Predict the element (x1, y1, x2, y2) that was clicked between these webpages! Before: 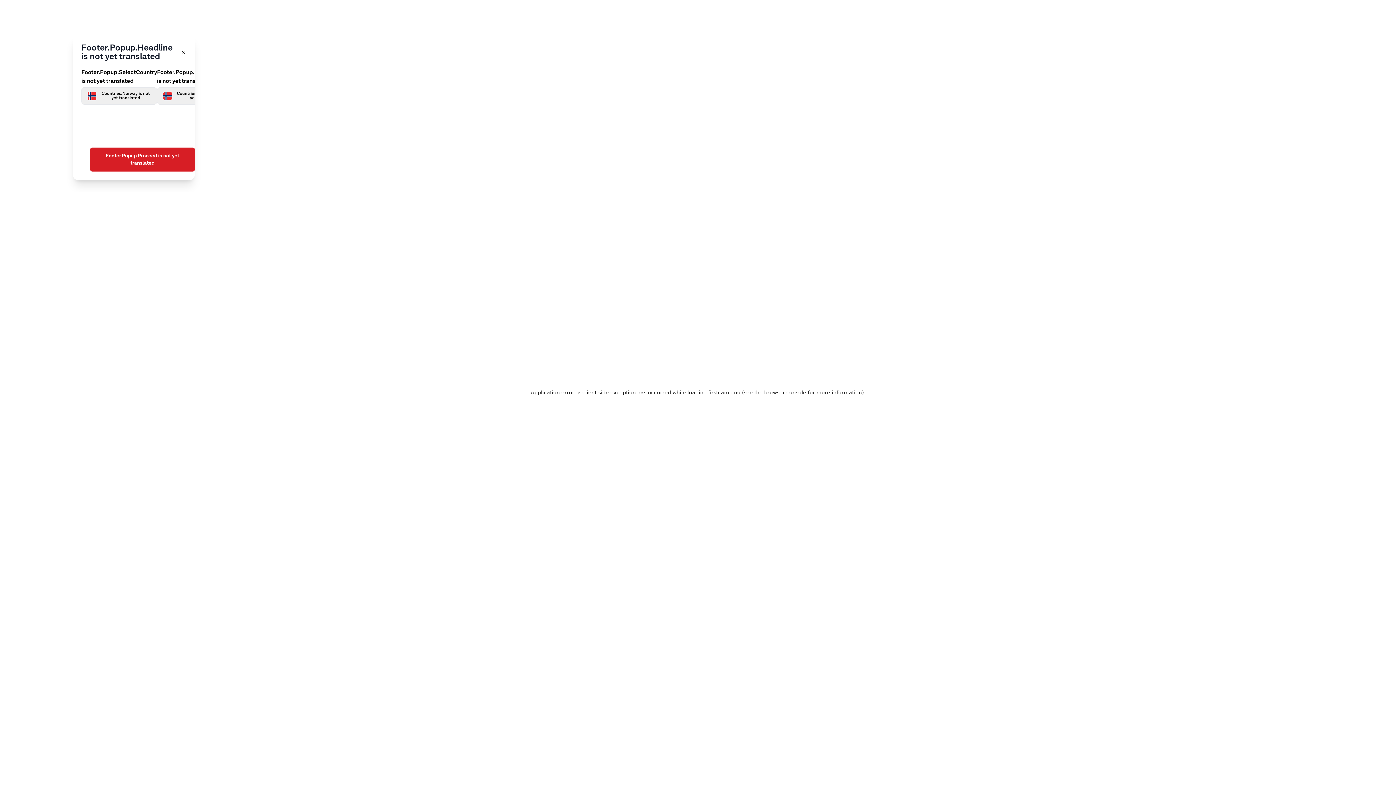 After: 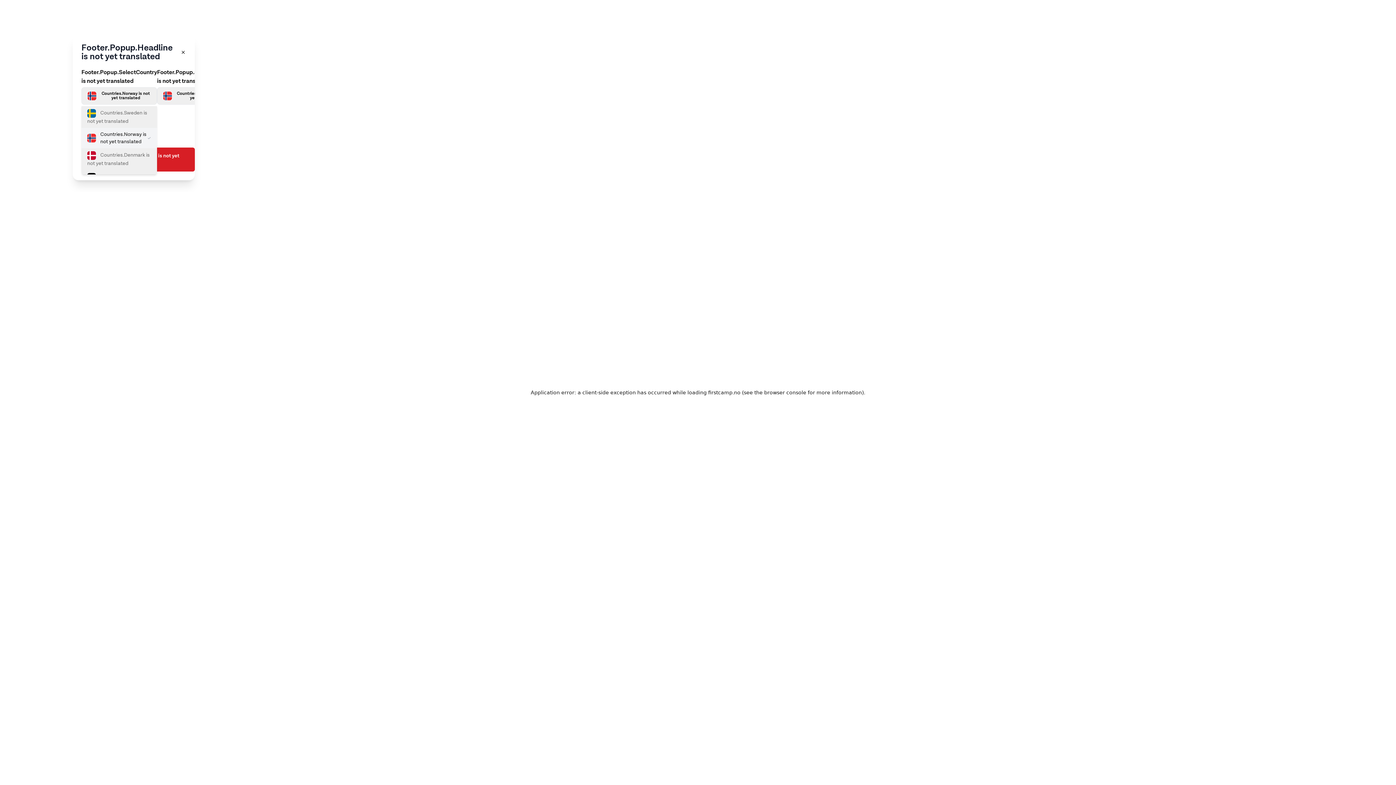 Action: label: Välj land bbox: (81, 87, 157, 104)